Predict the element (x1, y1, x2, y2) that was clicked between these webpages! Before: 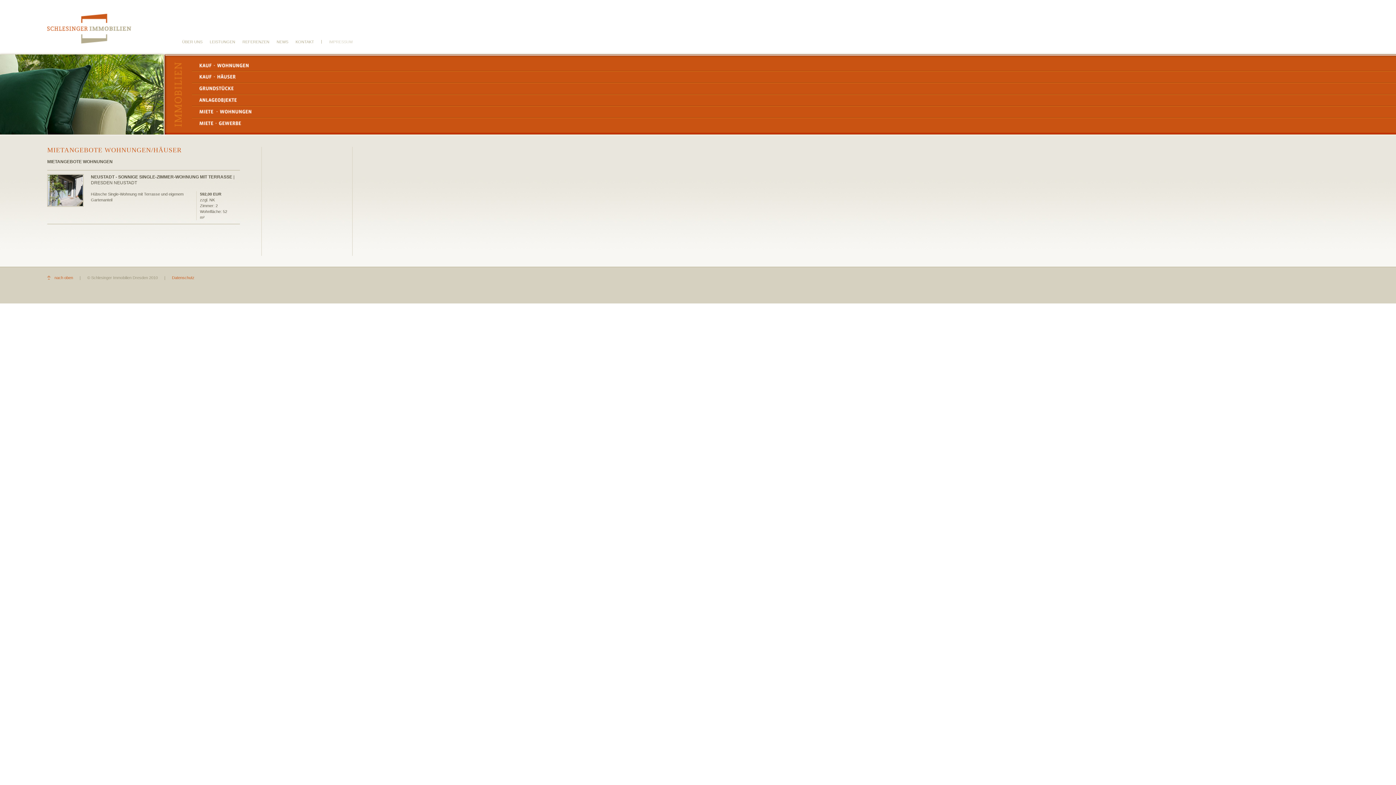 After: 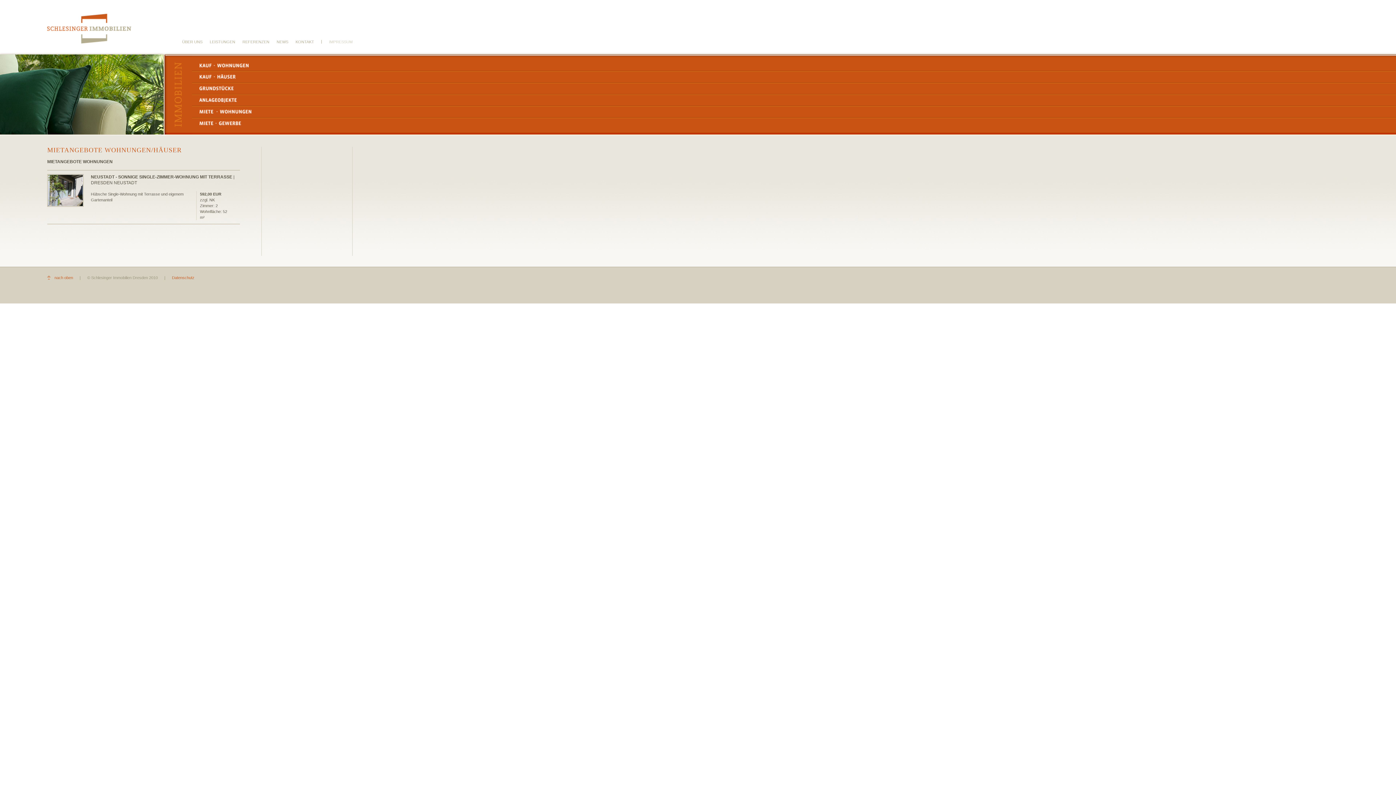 Action: bbox: (192, 106, 264, 117) label: Mietangebote Wohnungen/Haus